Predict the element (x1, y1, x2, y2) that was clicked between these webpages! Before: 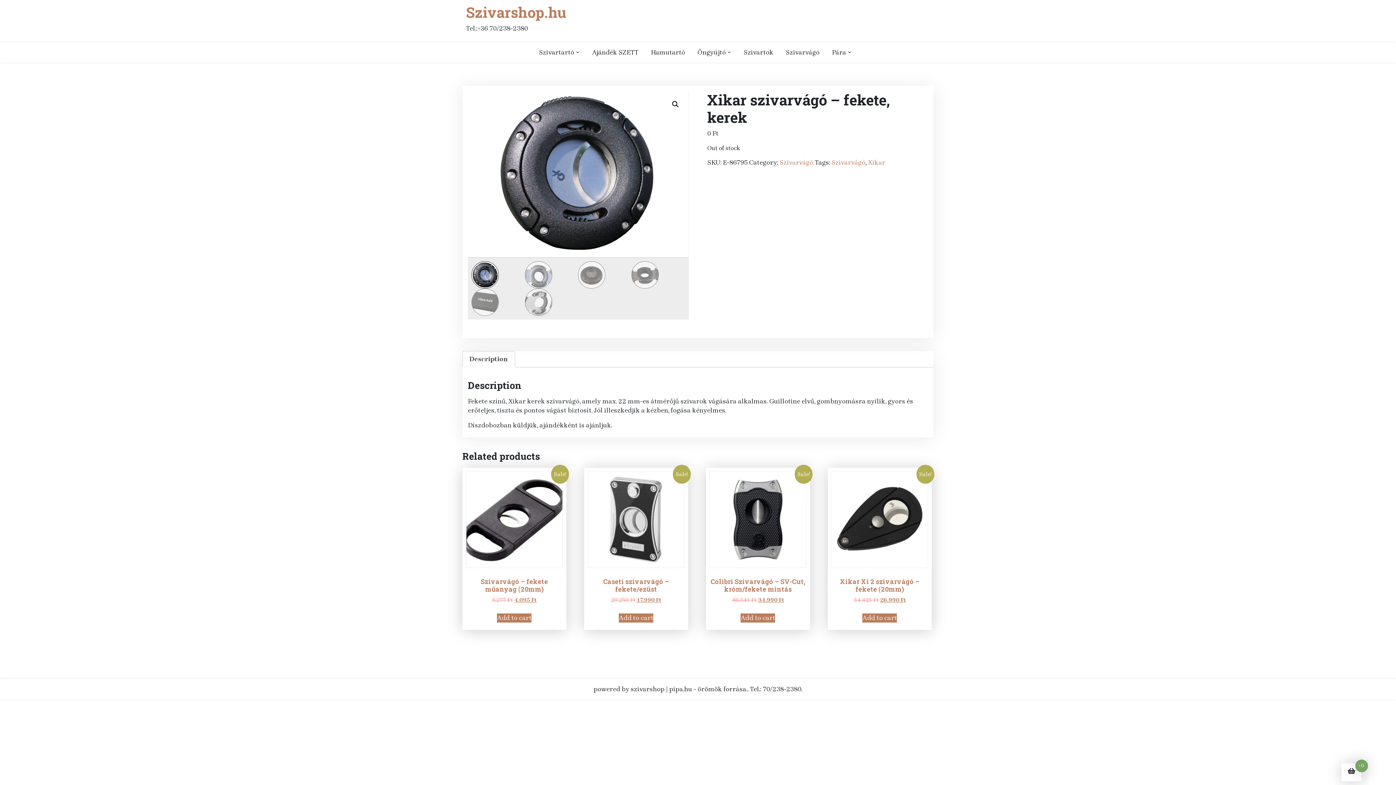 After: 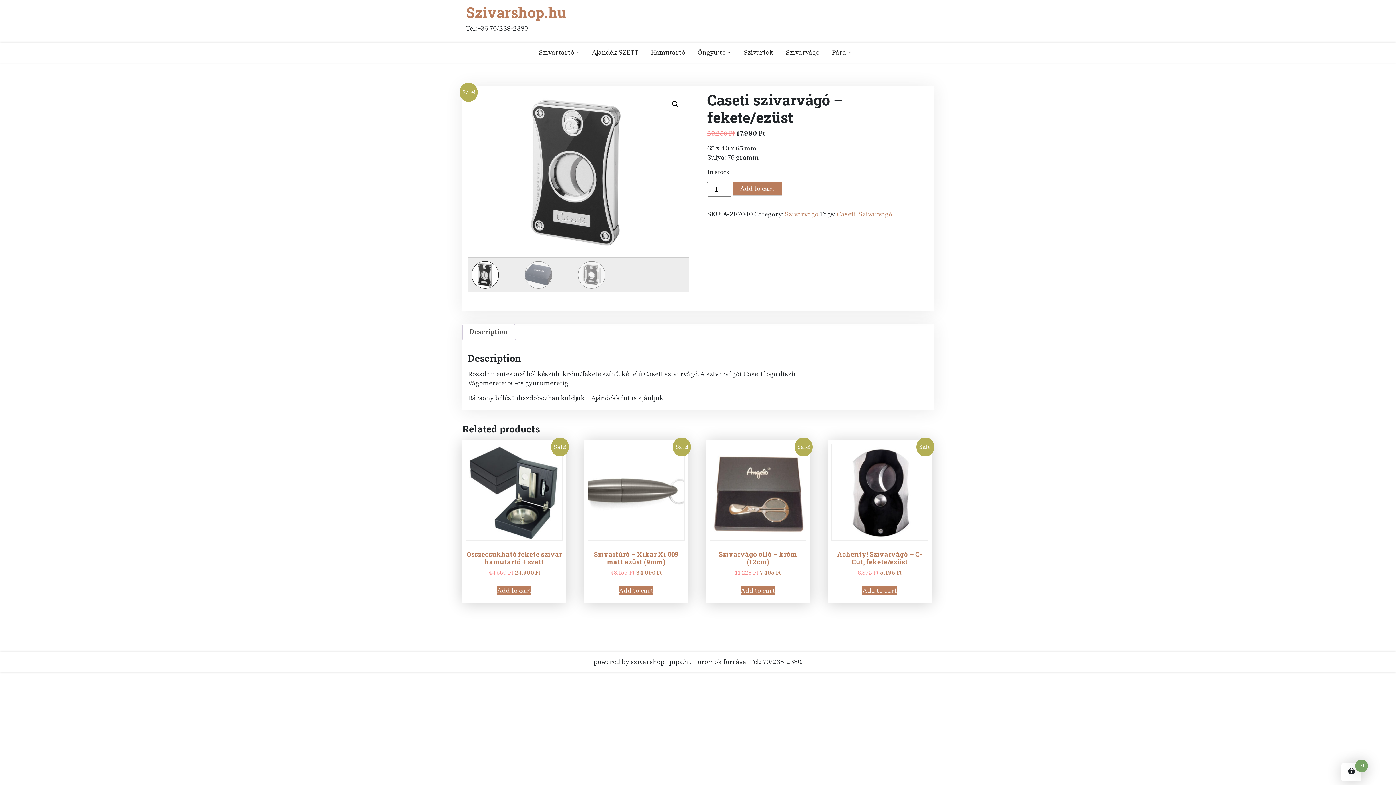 Action: bbox: (588, 471, 684, 604) label: Sale!
Caseti szivarvágó – fekete/ezüst
29.250 Ft 
Original price was: 29.250 Ft.
17.990 Ft
Current price is: 17.990 Ft.